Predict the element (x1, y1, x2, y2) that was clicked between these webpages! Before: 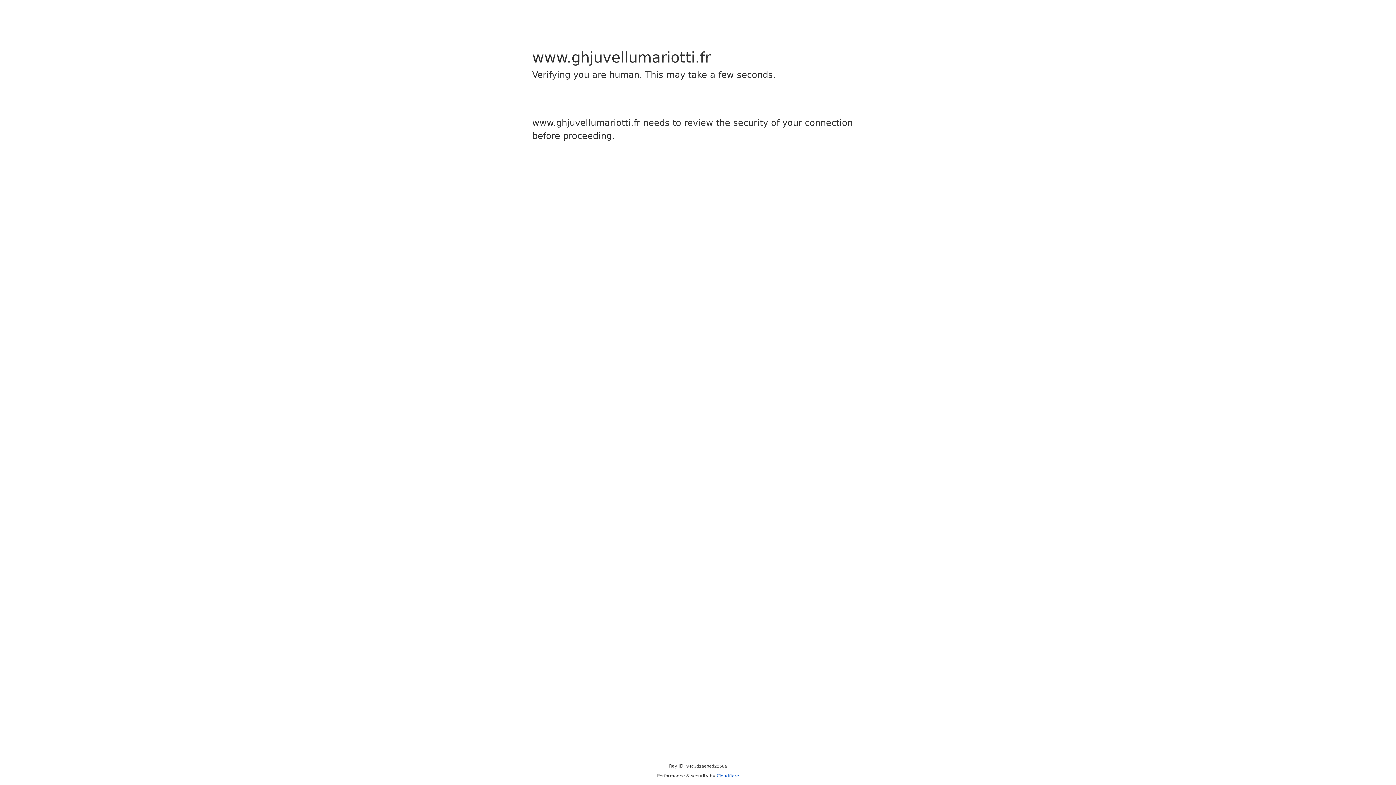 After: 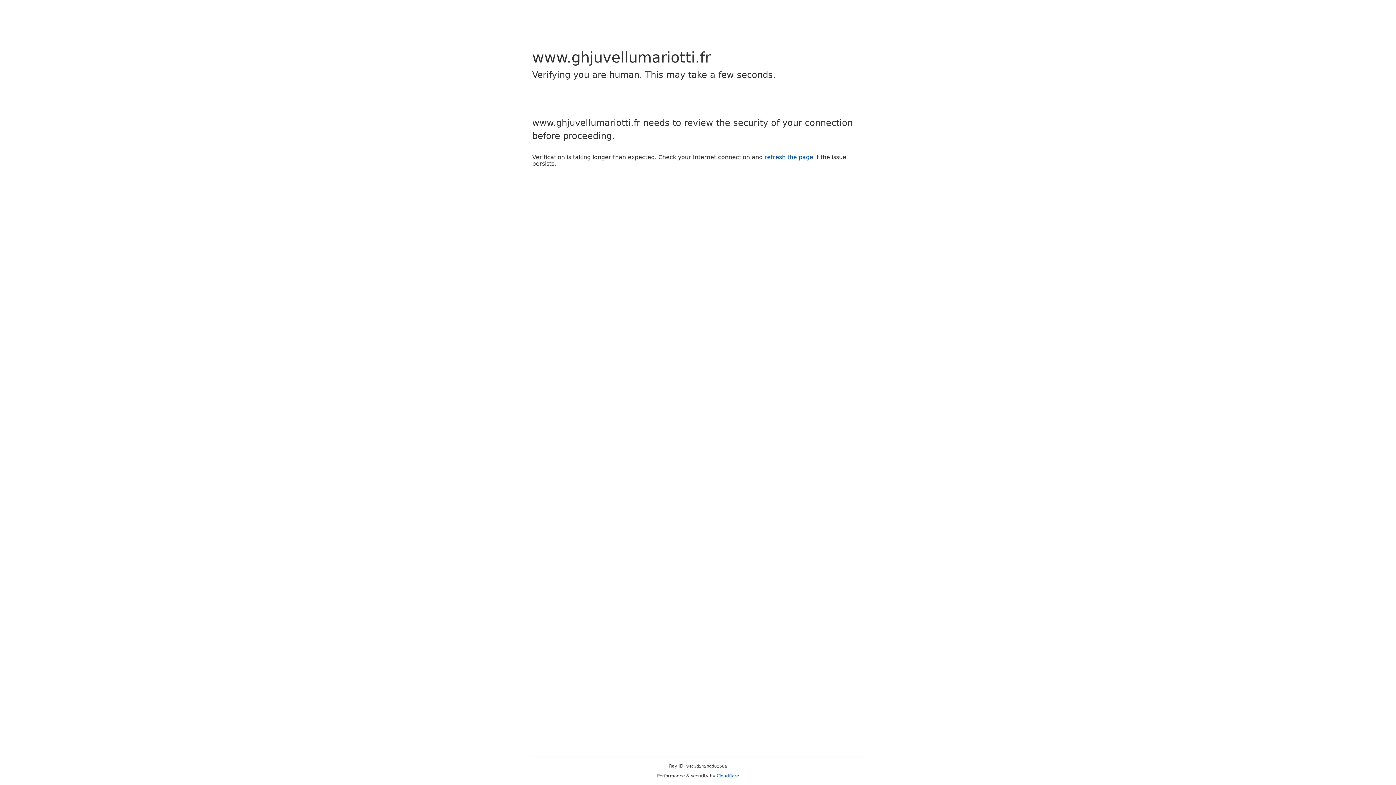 Action: bbox: (716, 773, 739, 778) label: Cloudflare